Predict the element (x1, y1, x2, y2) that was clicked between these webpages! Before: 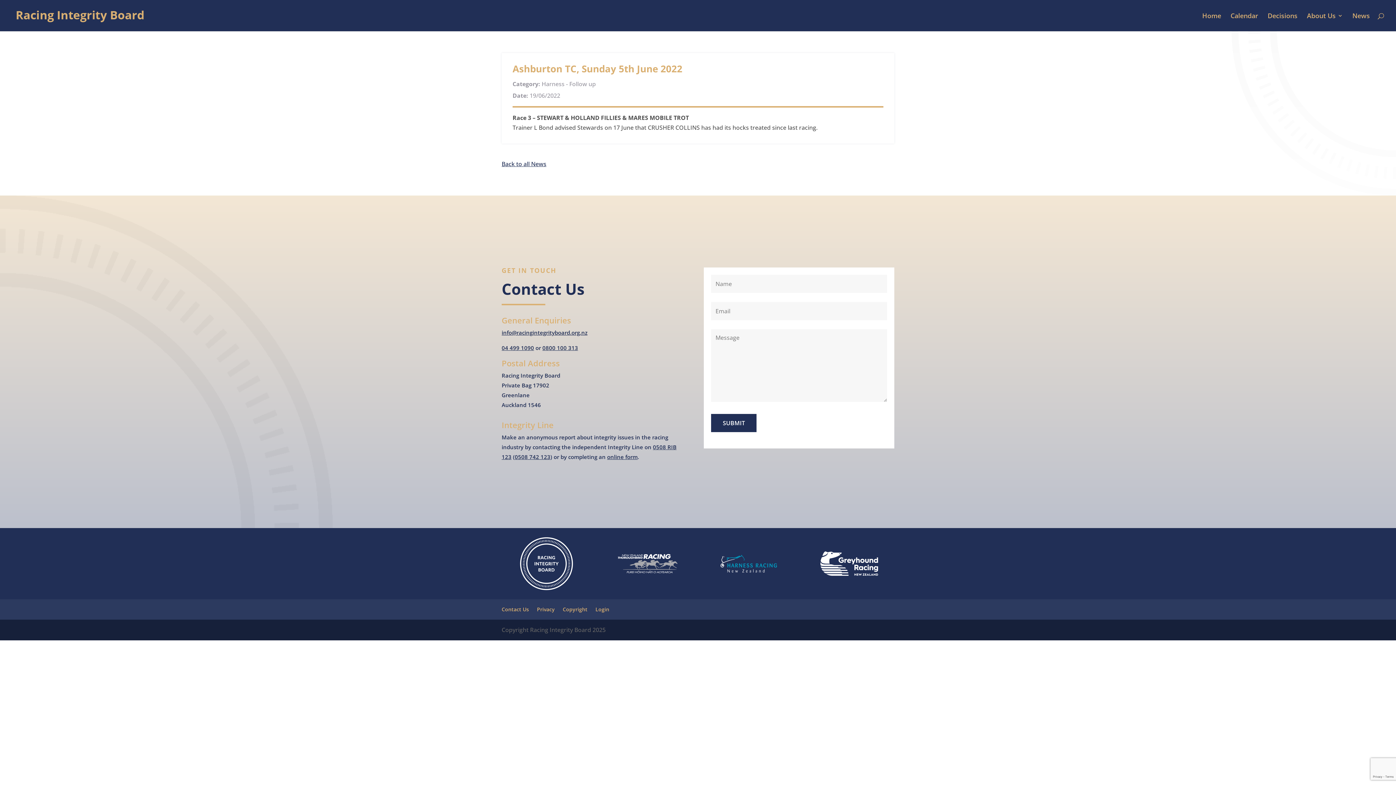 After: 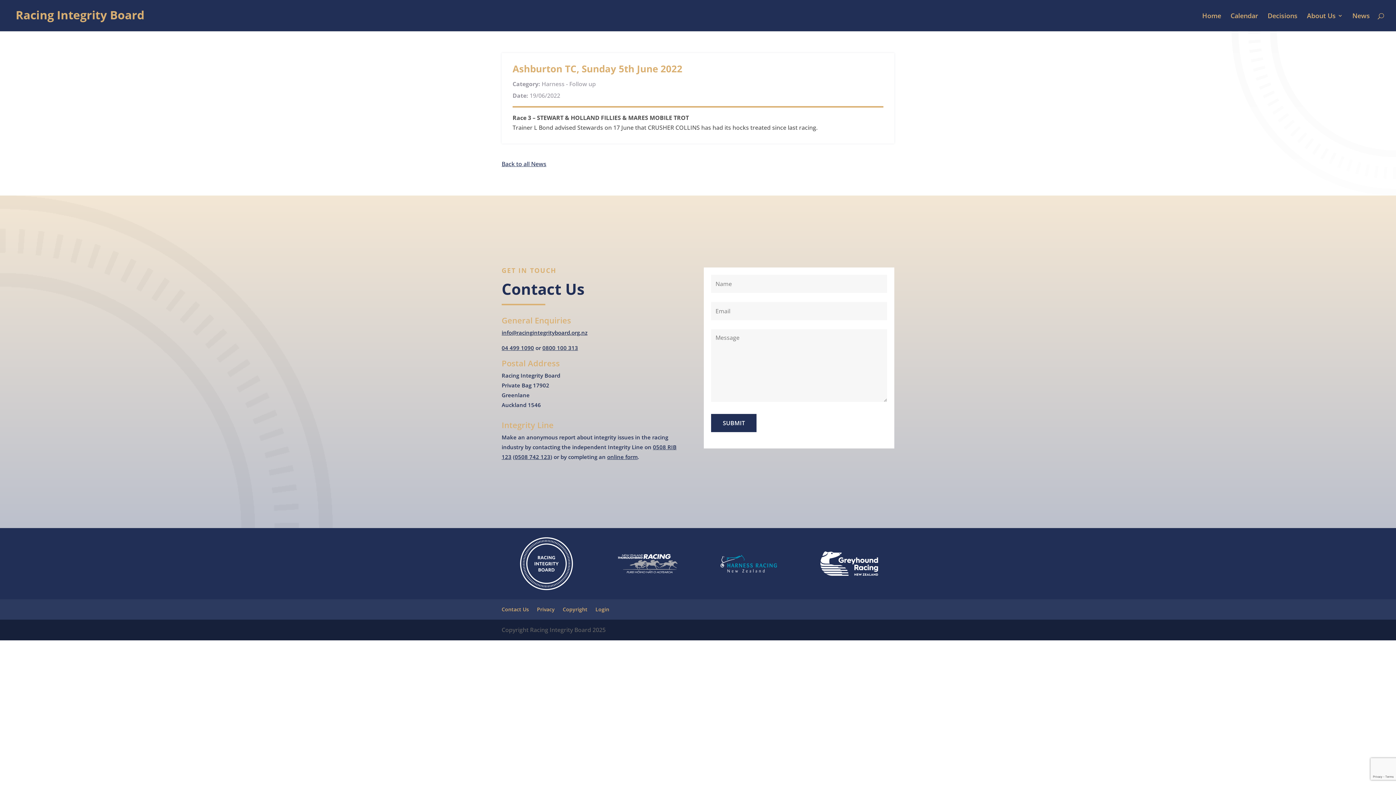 Action: label: info@racingintegrityboard.org.nz bbox: (501, 329, 587, 336)